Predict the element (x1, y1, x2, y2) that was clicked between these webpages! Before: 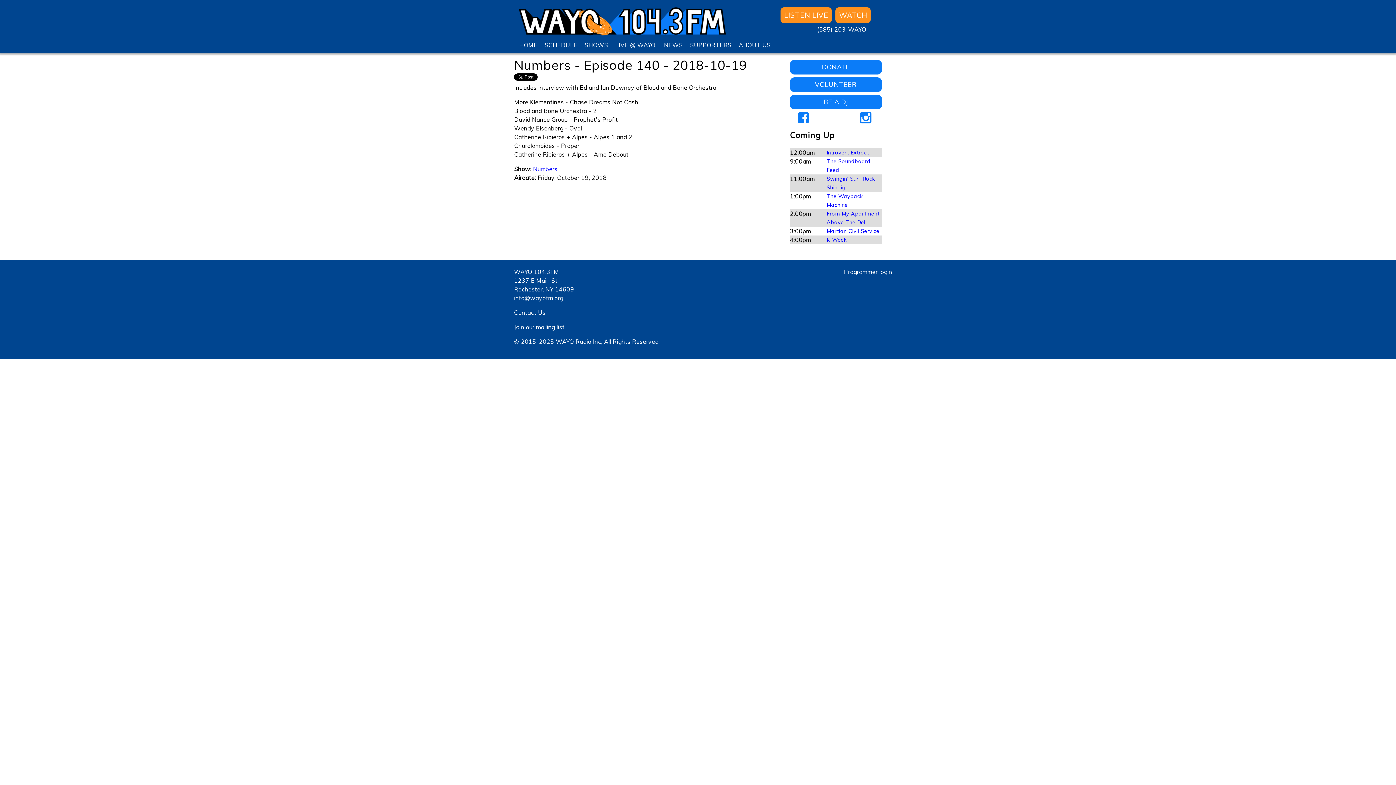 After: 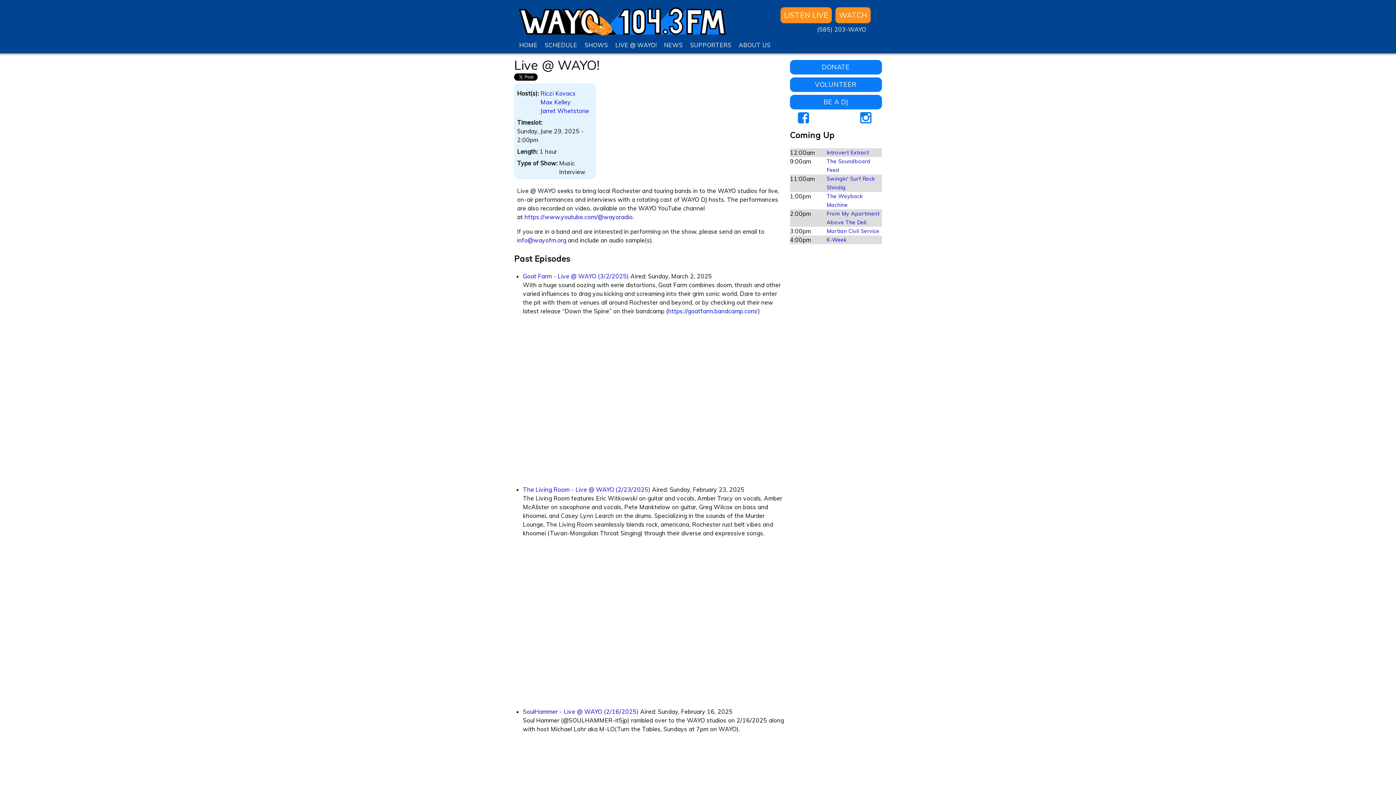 Action: label: LIVE @ WAYO! bbox: (615, 41, 656, 48)